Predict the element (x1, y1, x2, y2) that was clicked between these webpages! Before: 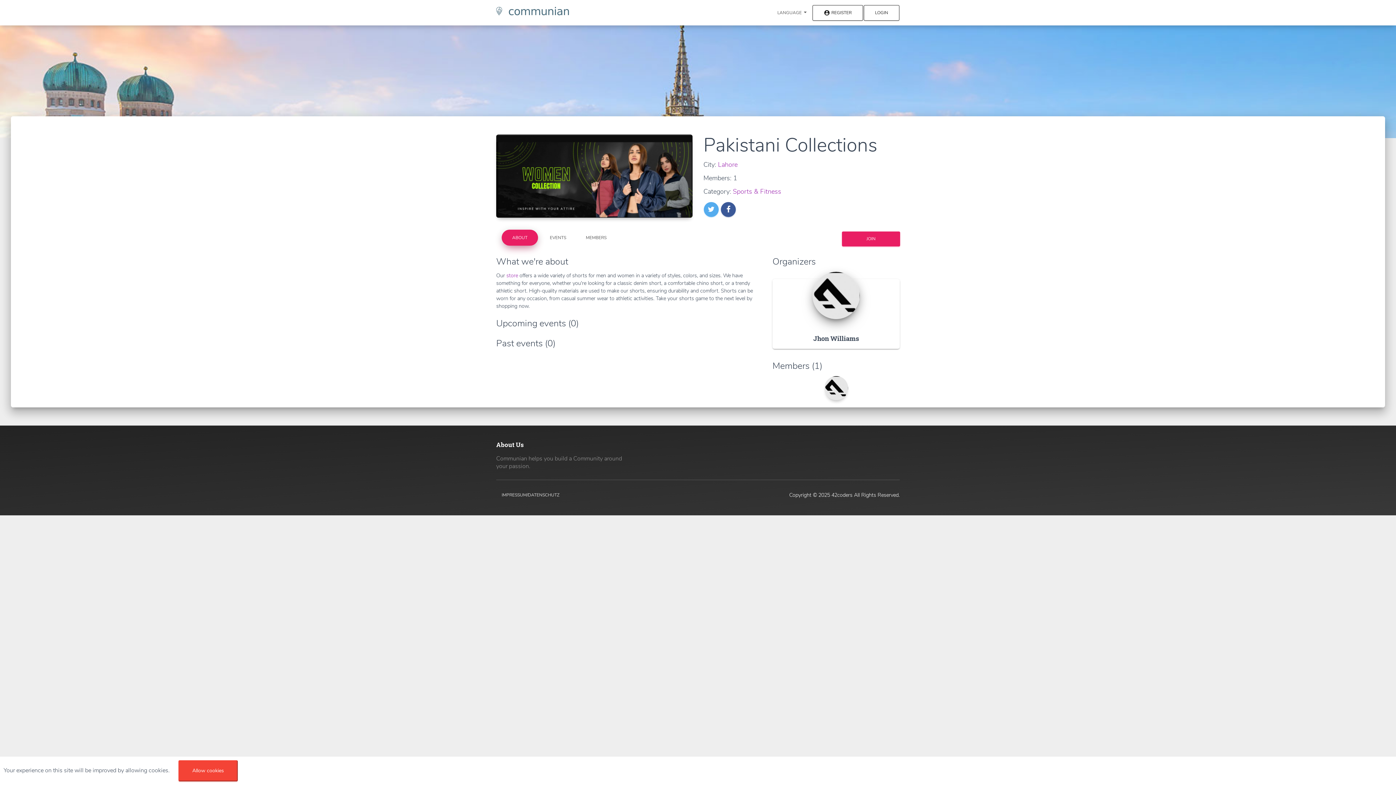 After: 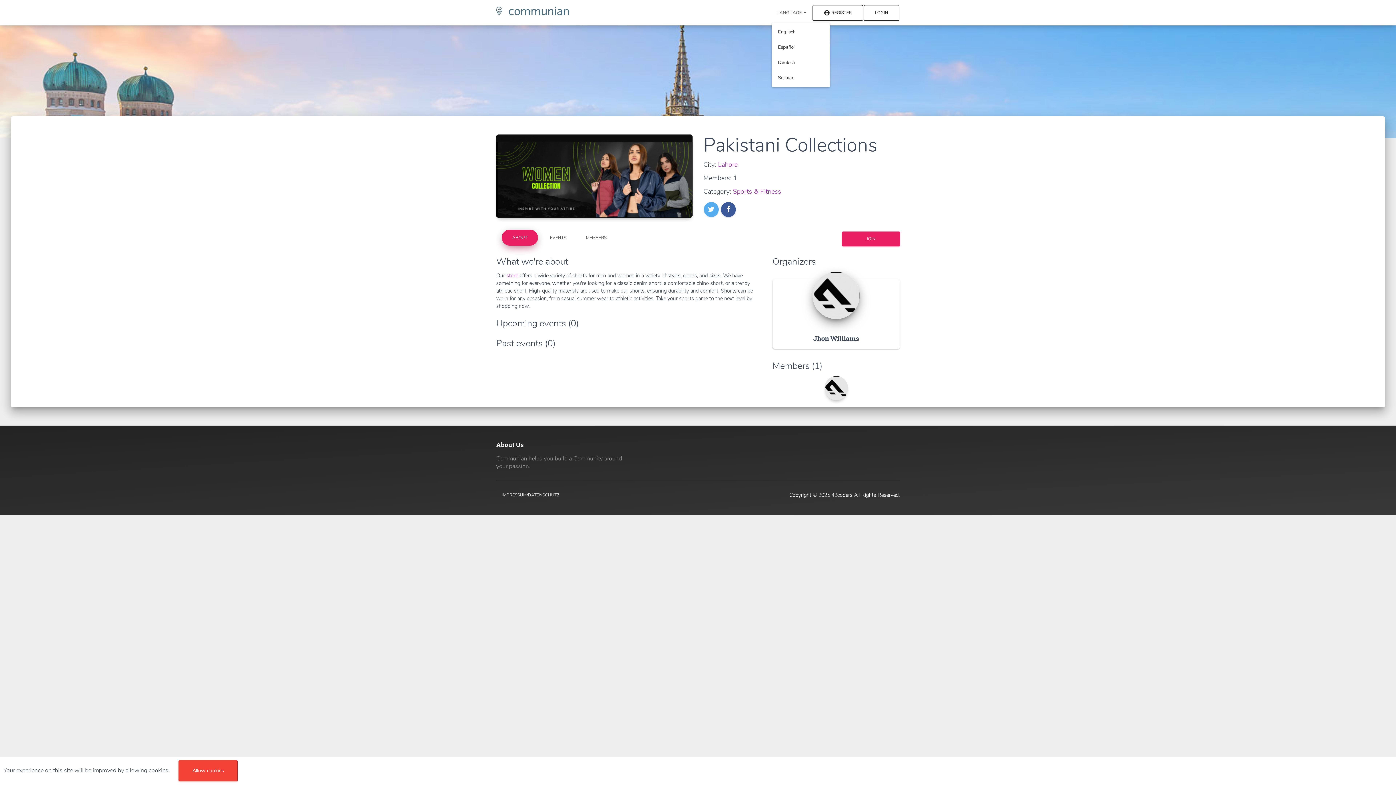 Action: bbox: (772, 3, 812, 21) label: LANGUAGE 